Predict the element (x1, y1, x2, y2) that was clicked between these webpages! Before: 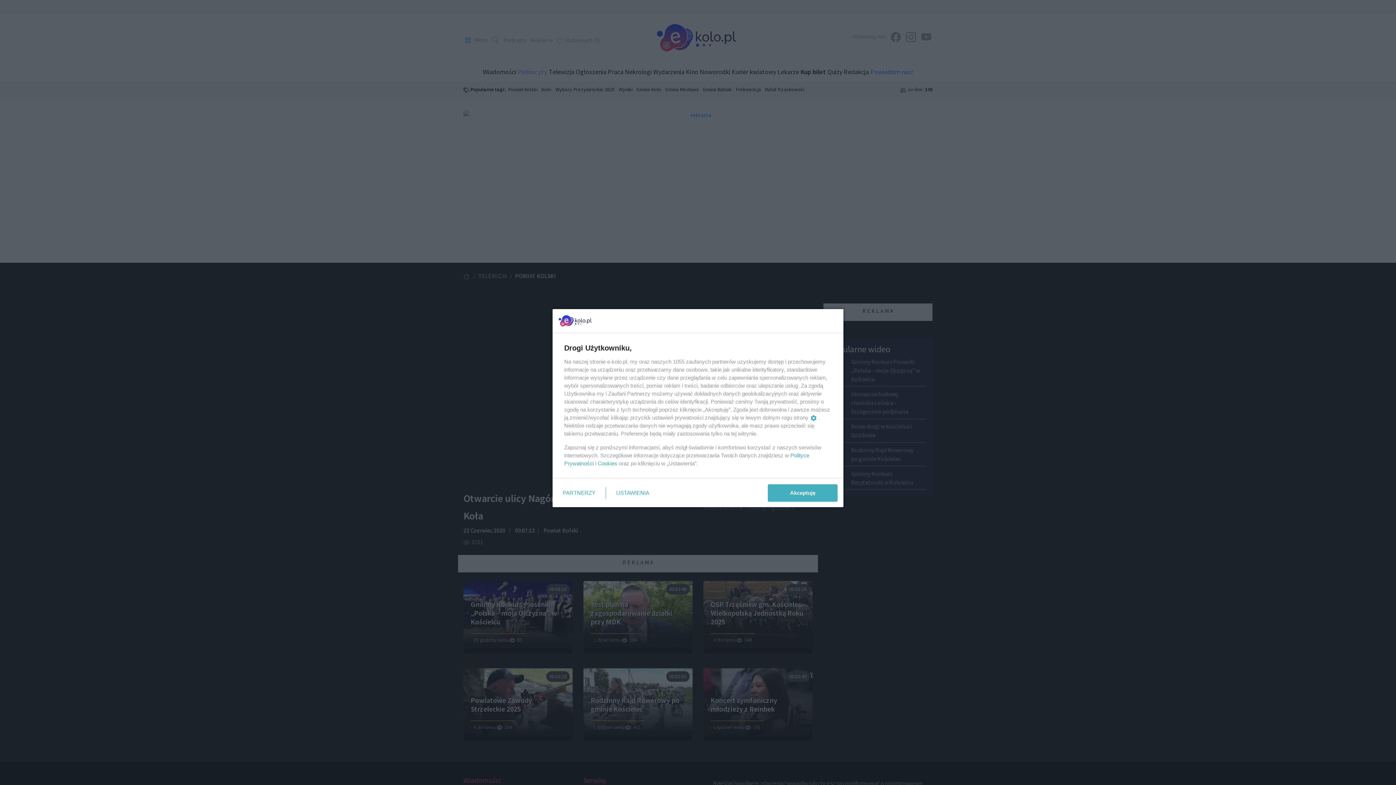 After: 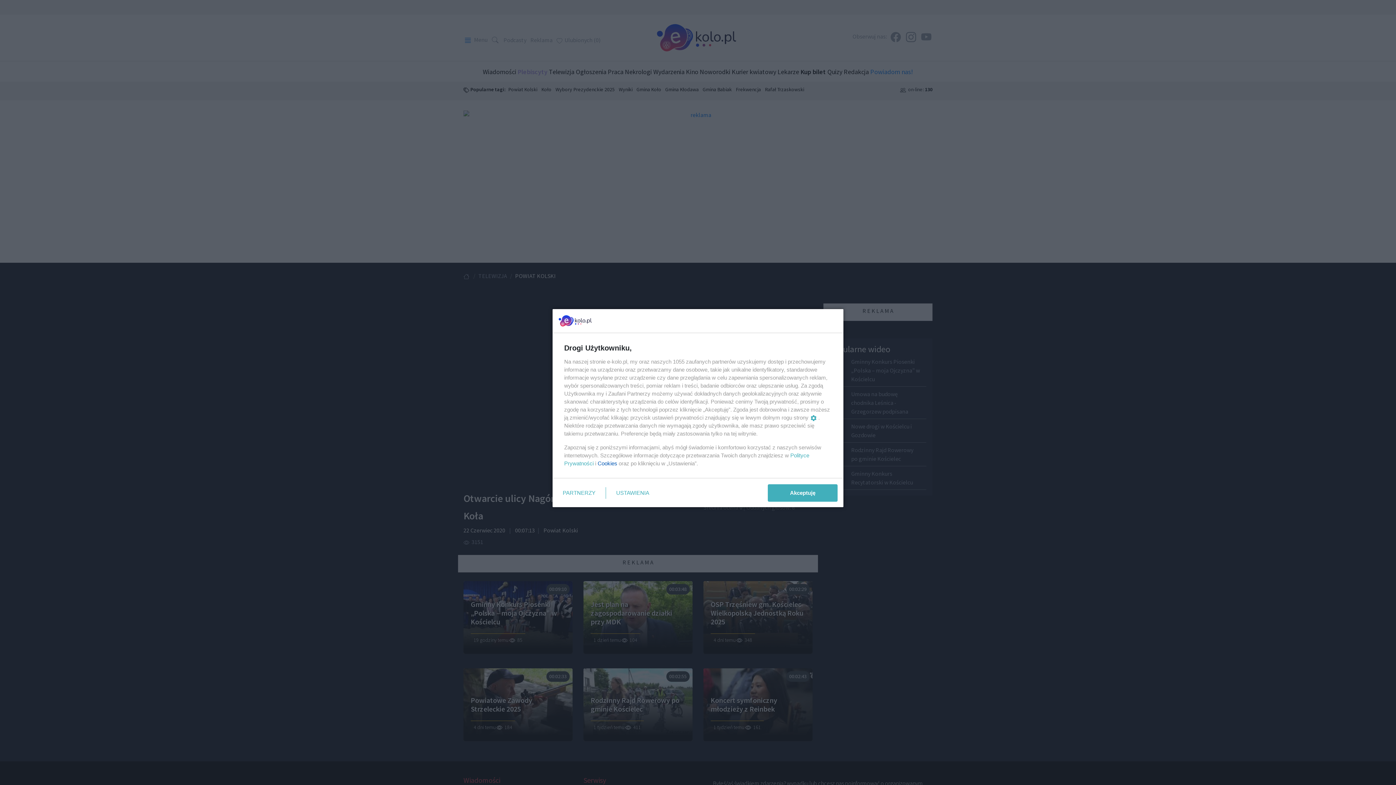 Action: label: Cookies bbox: (597, 460, 617, 466)